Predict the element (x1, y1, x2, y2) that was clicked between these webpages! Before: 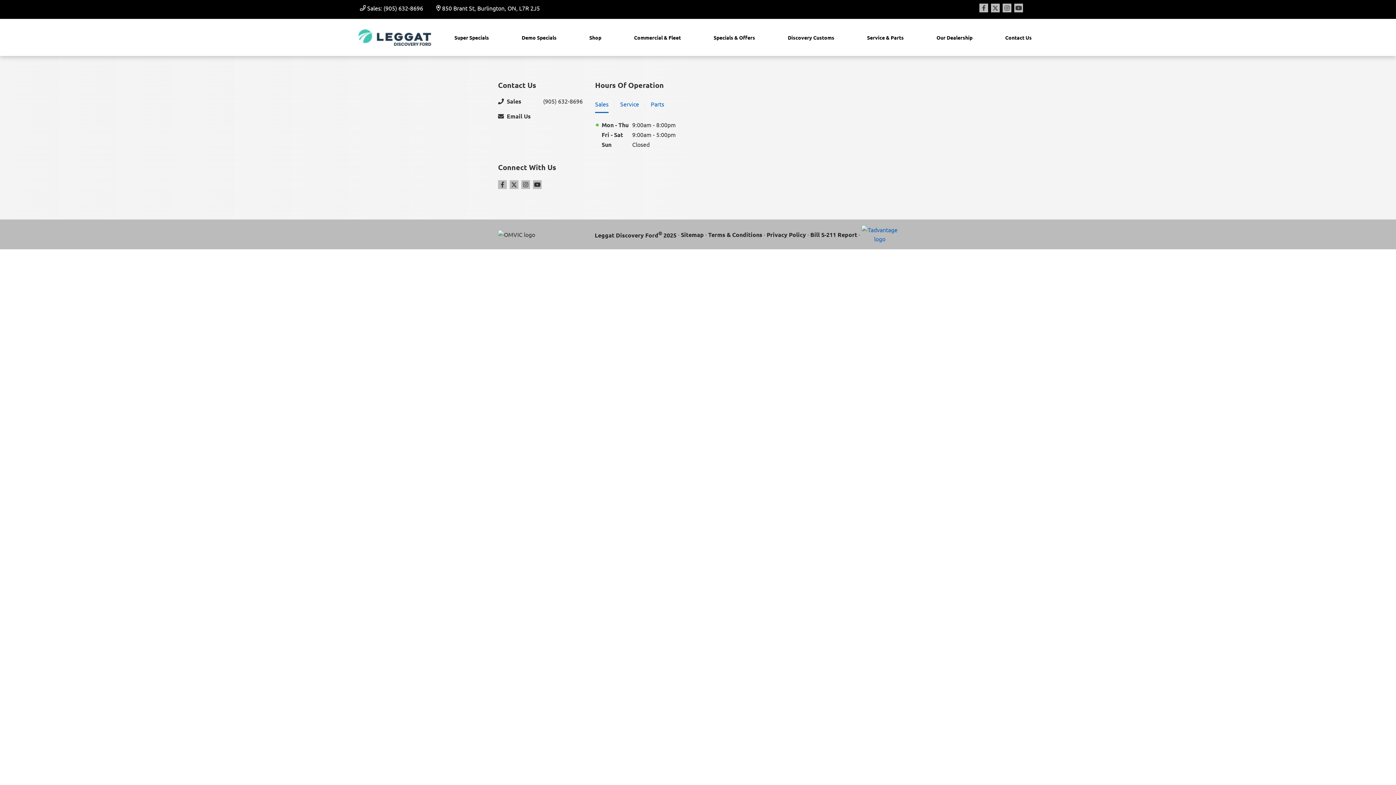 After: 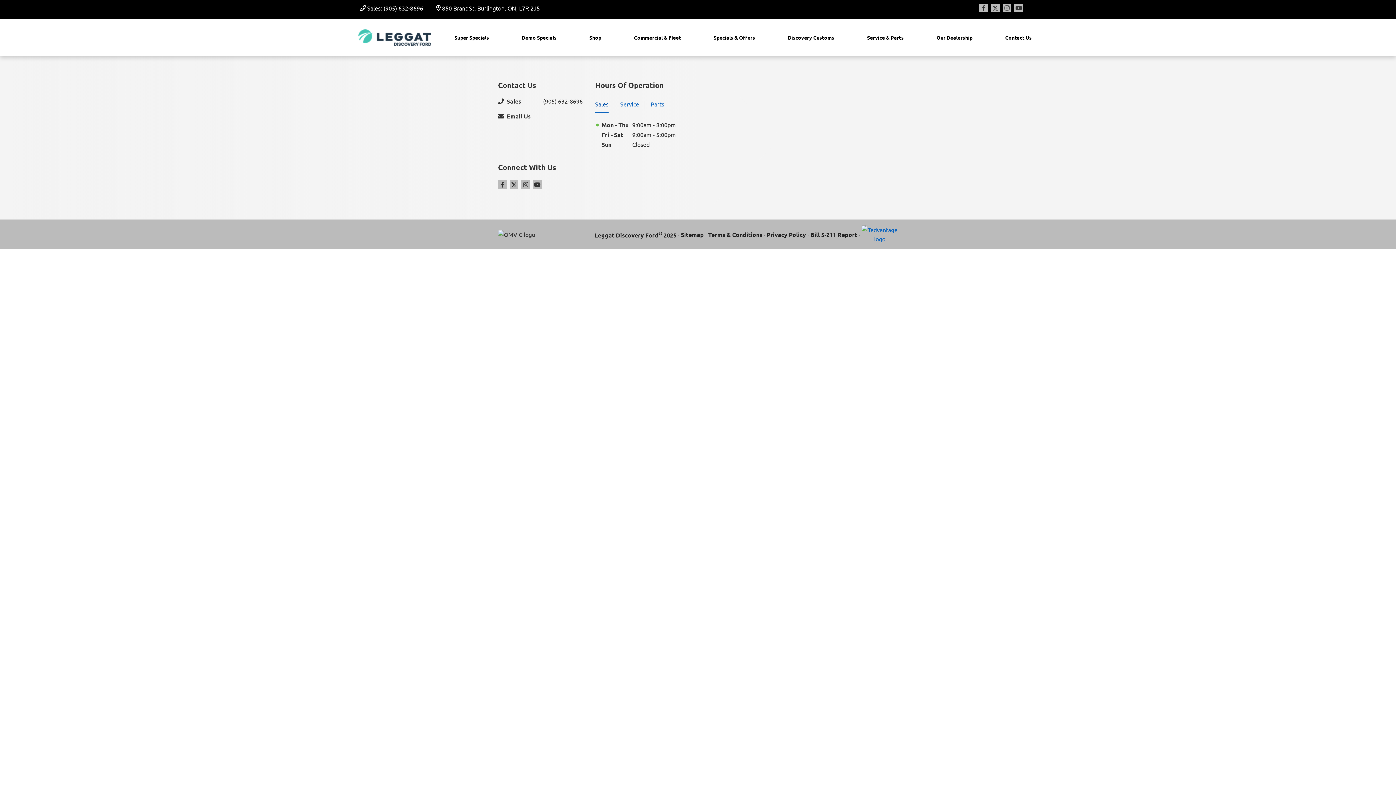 Action: label: Sales bbox: (595, 96, 608, 113)